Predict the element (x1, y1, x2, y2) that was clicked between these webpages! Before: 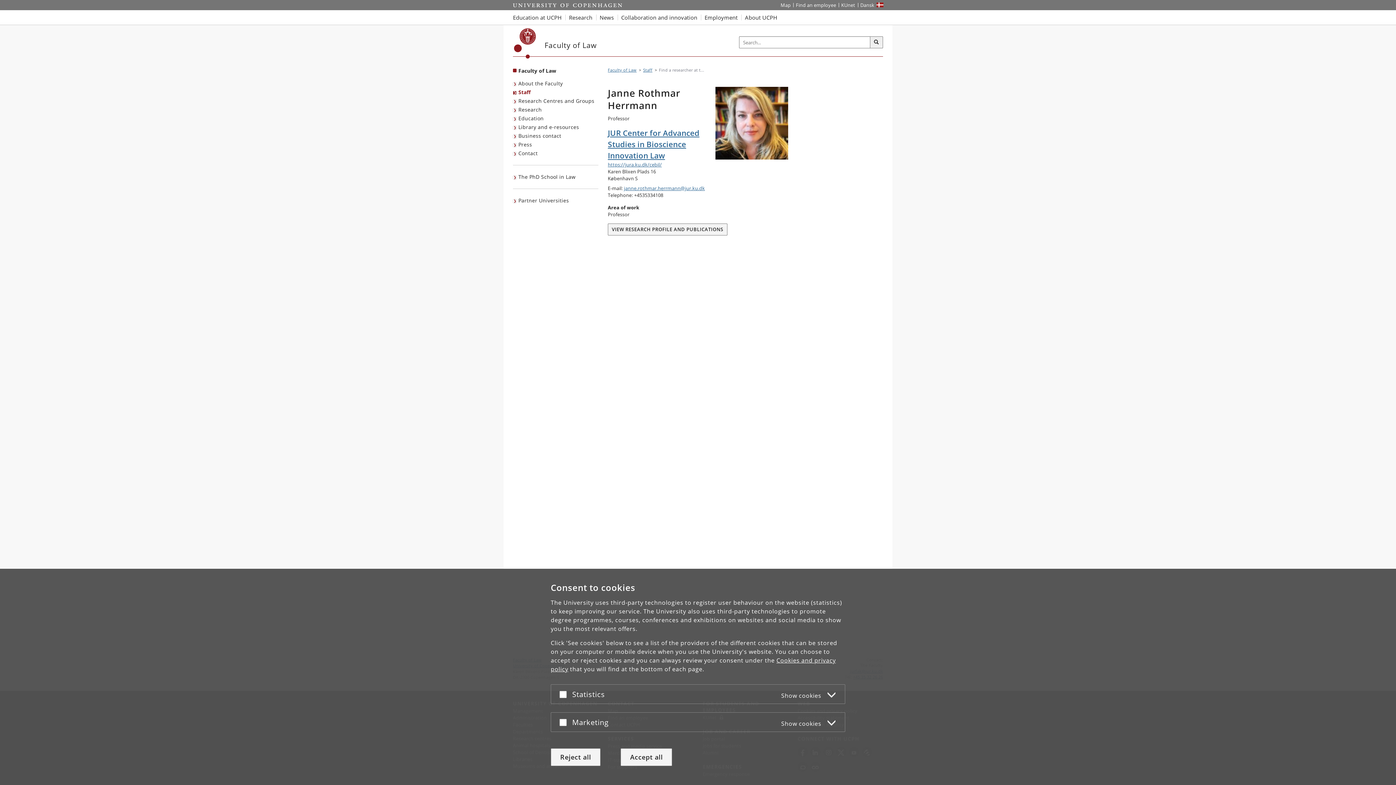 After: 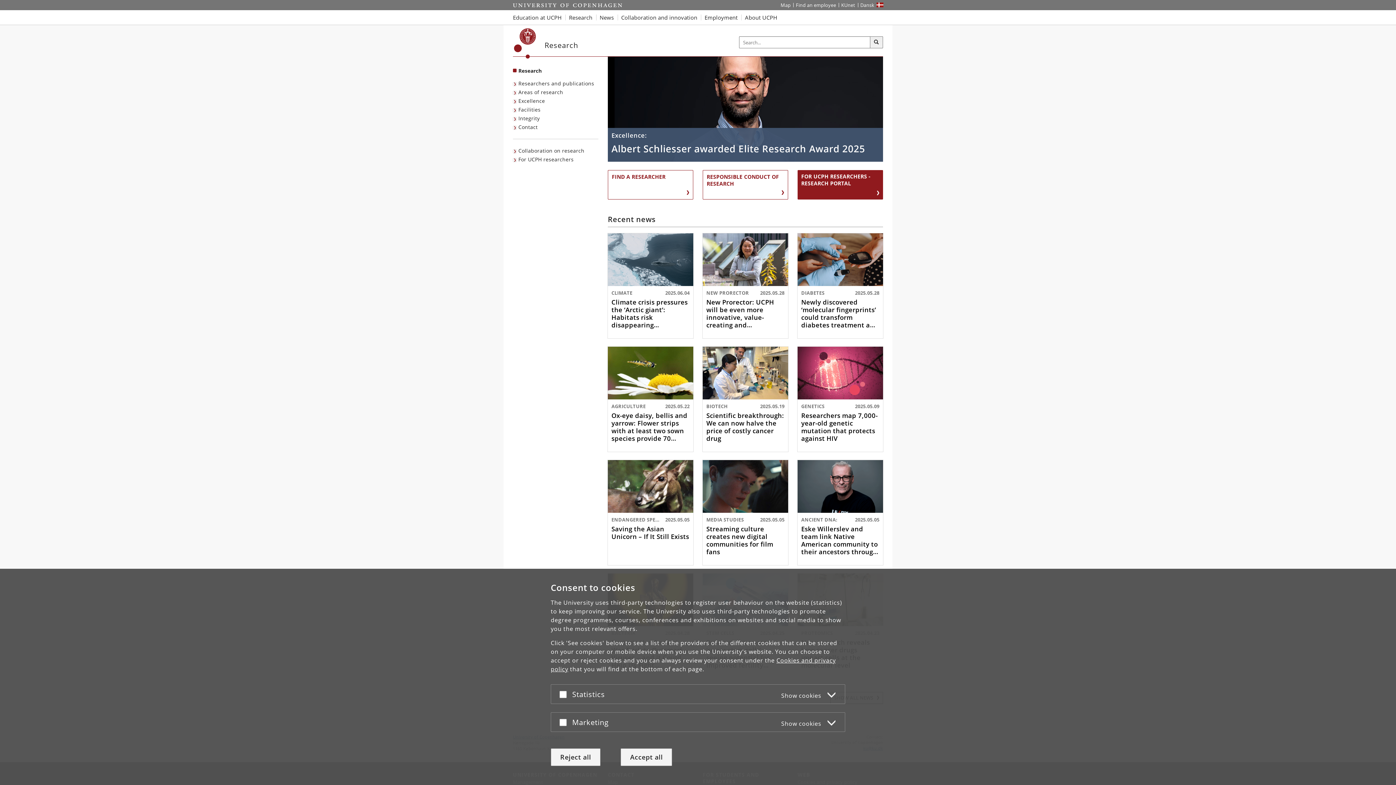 Action: bbox: (565, 10, 596, 24) label: Research at UCPH